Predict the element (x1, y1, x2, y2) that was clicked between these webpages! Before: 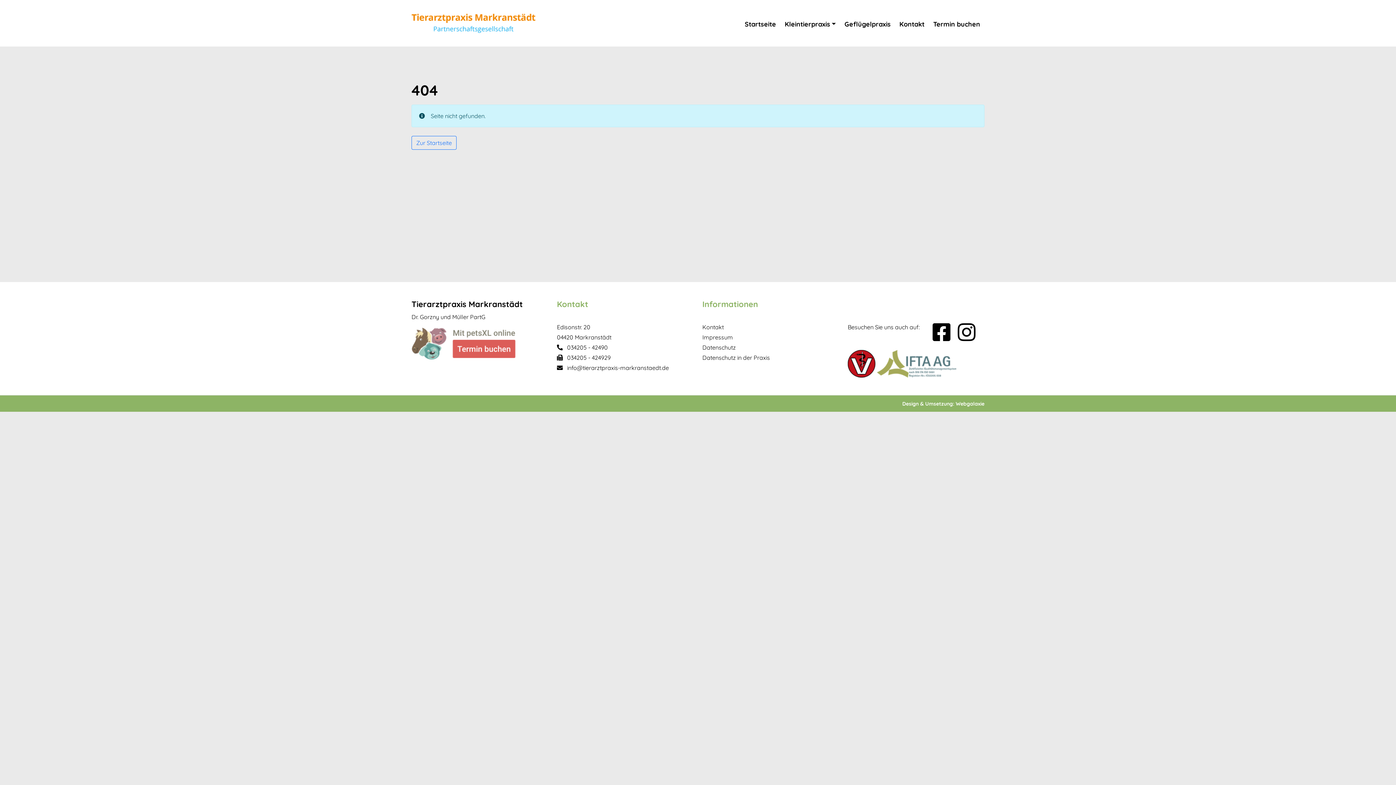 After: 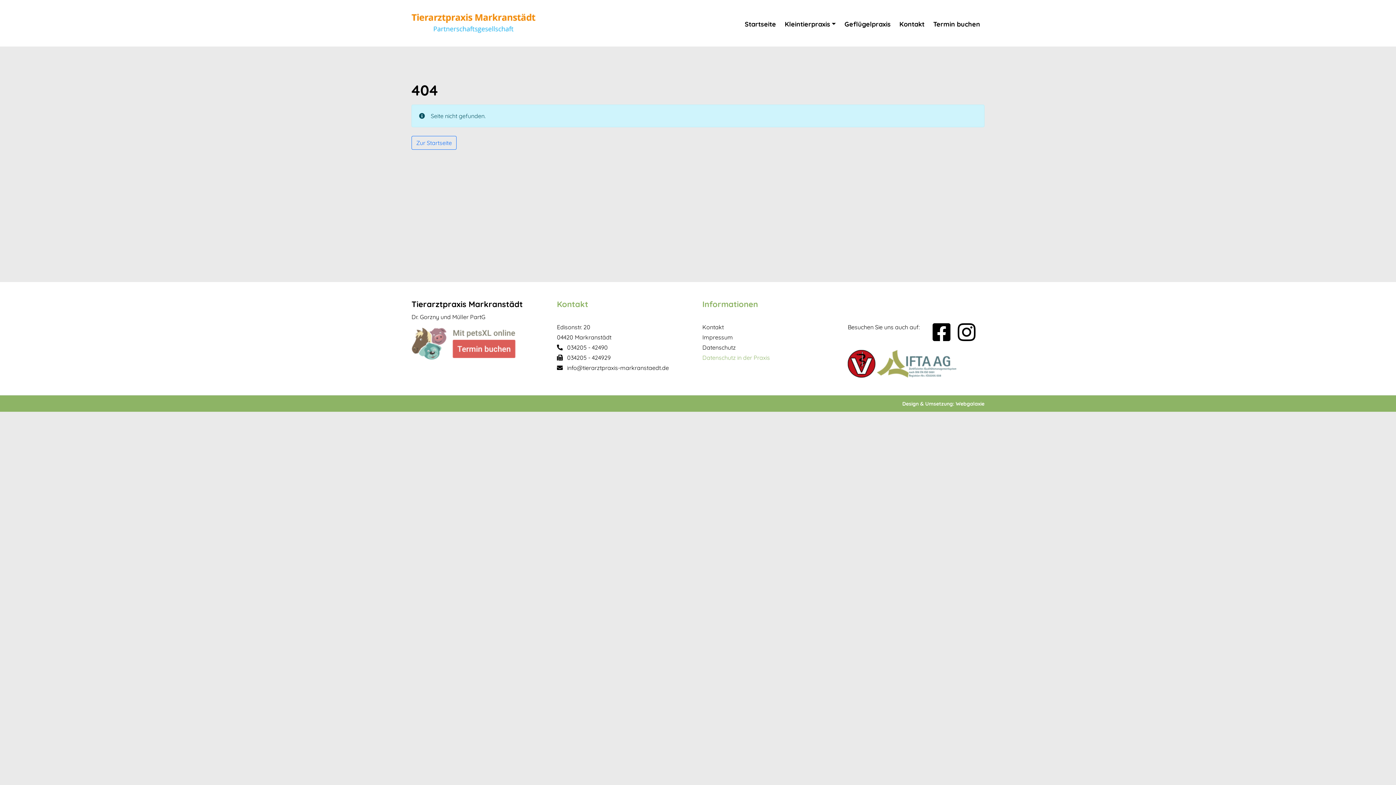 Action: bbox: (702, 354, 770, 361) label: Datenschutz in der Praxis